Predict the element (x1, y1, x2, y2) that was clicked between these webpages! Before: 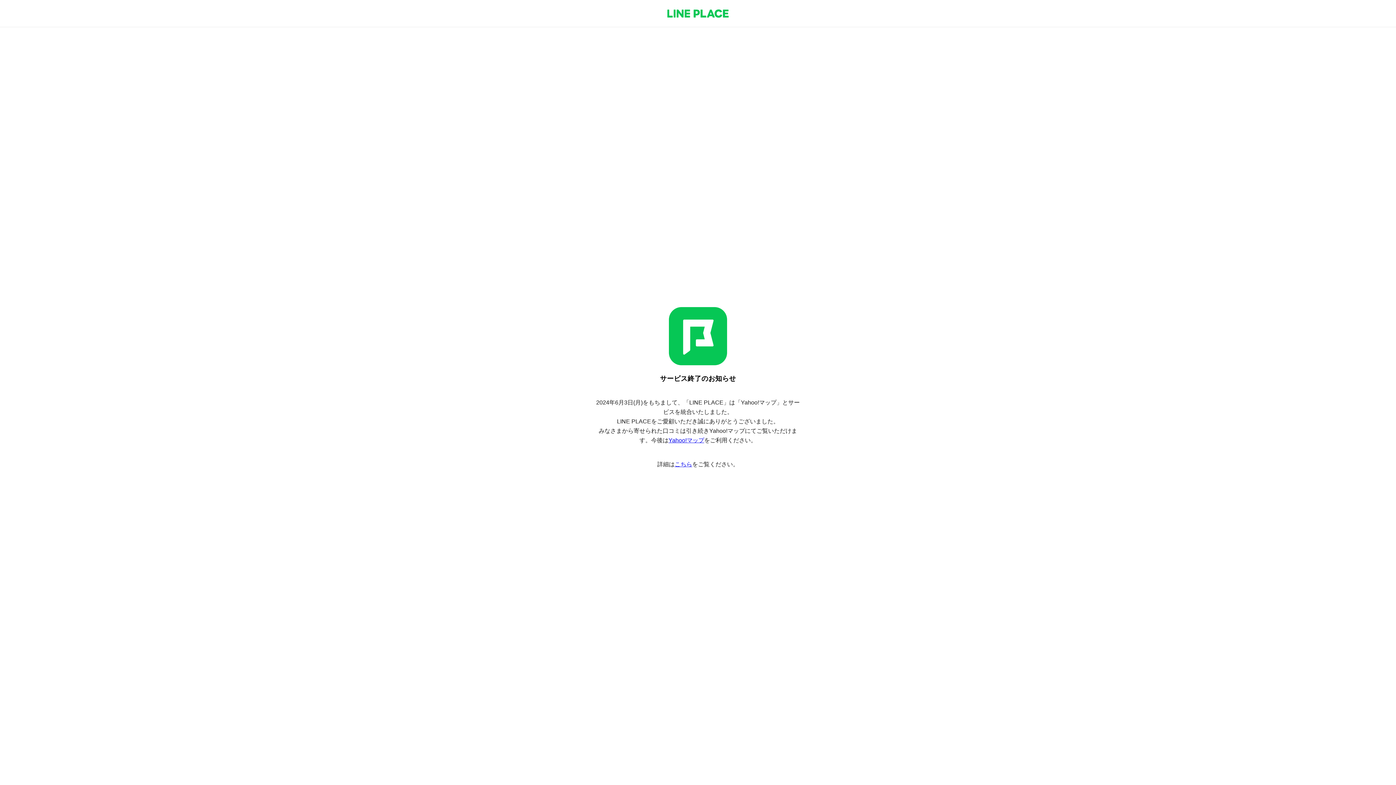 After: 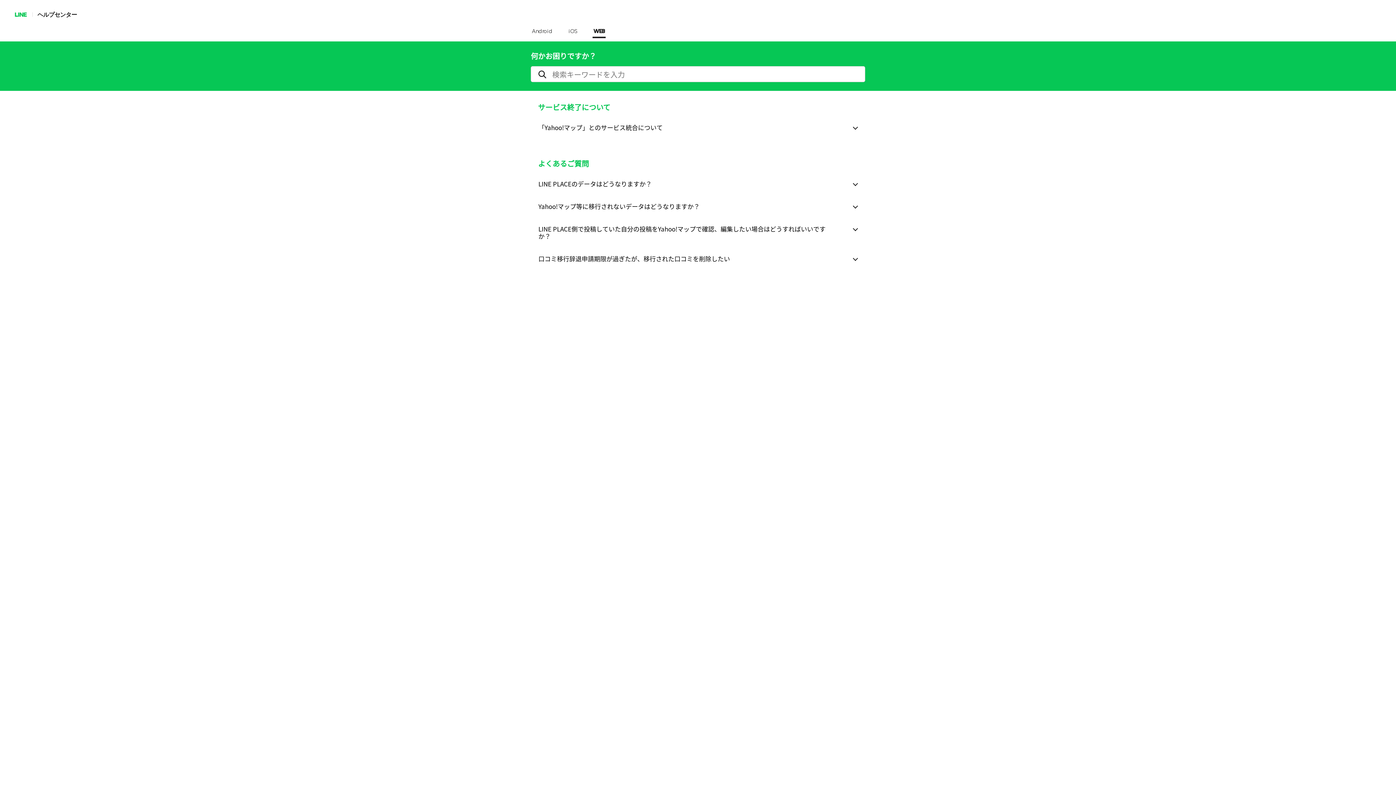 Action: label: こちら bbox: (674, 461, 692, 467)